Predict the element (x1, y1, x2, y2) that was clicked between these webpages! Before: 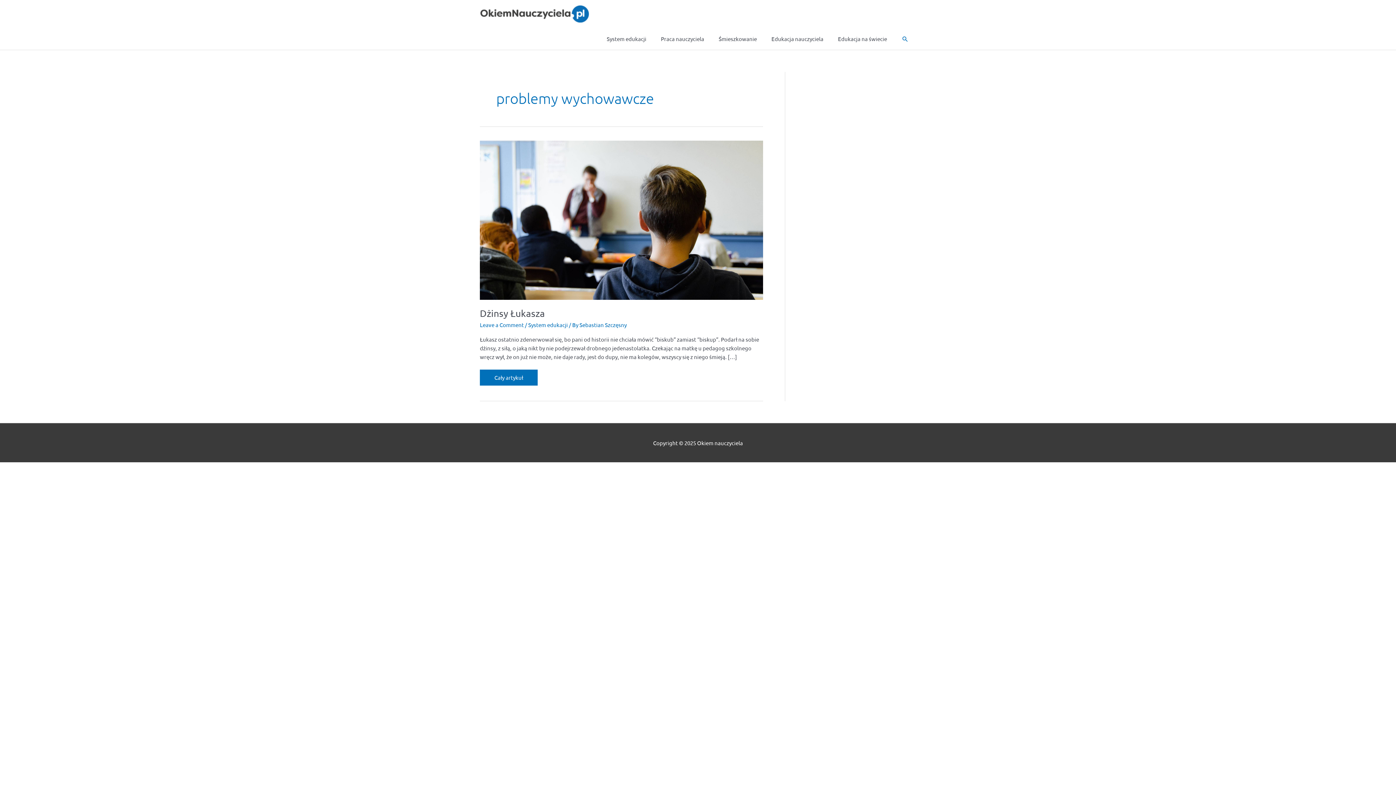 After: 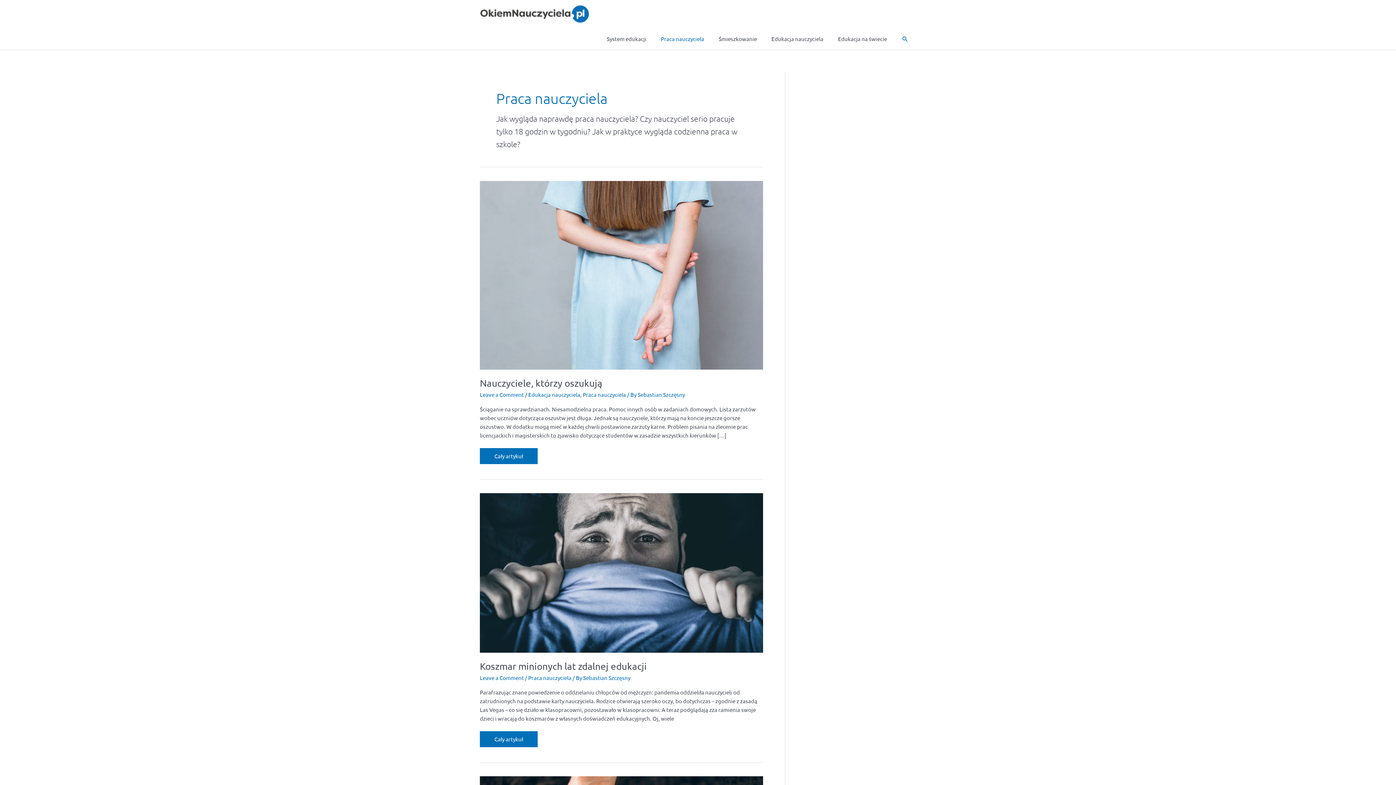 Action: bbox: (653, 28, 711, 49) label: Praca nauczyciela